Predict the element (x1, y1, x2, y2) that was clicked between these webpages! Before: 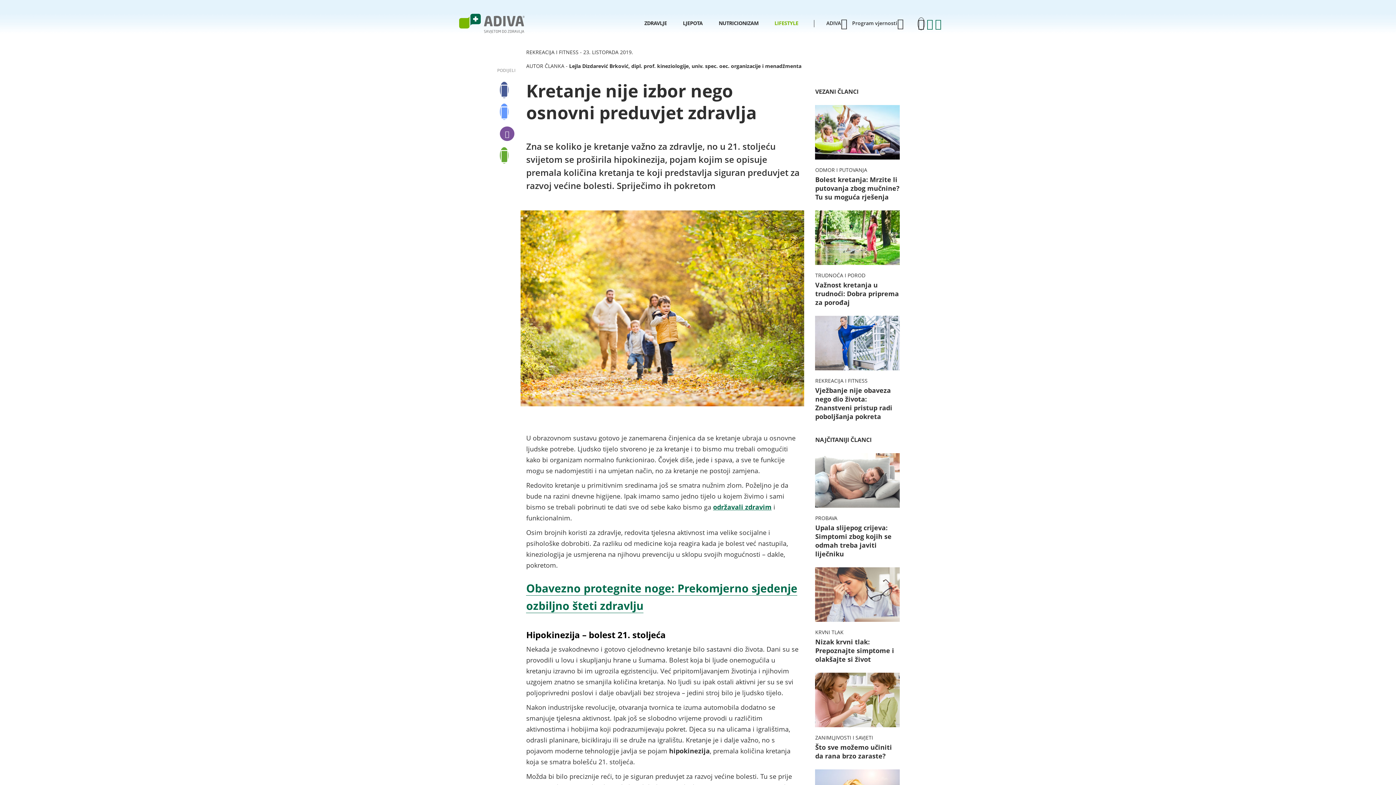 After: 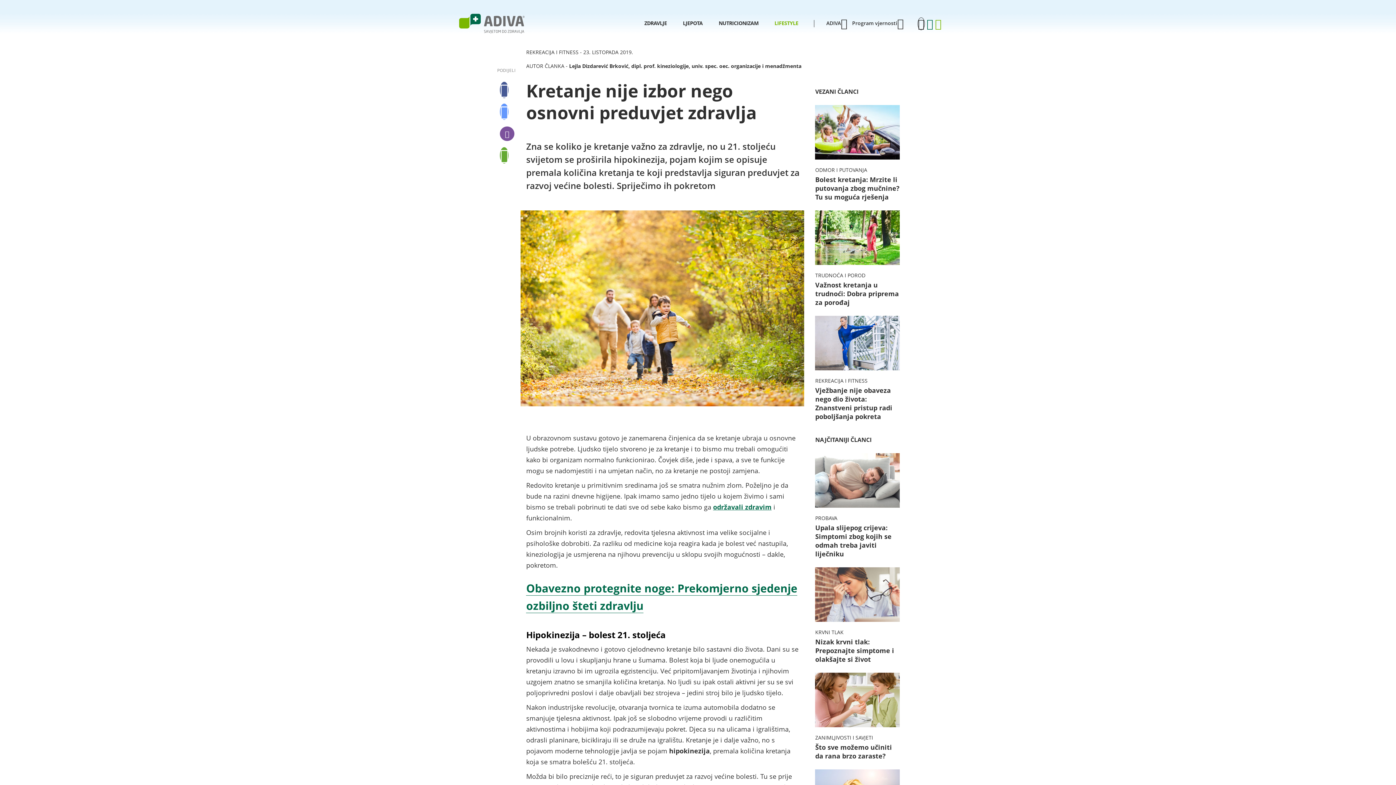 Action: bbox: (935, 21, 941, 26)